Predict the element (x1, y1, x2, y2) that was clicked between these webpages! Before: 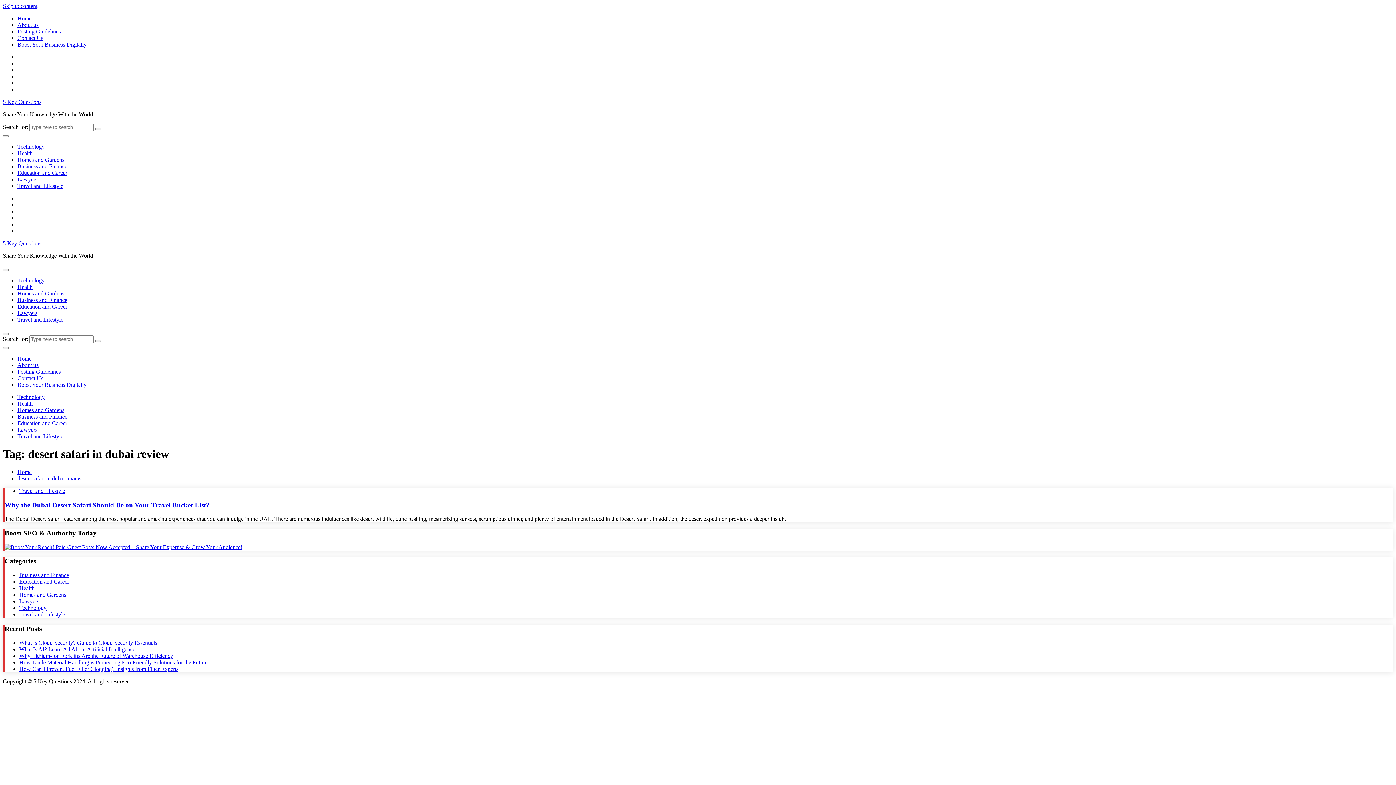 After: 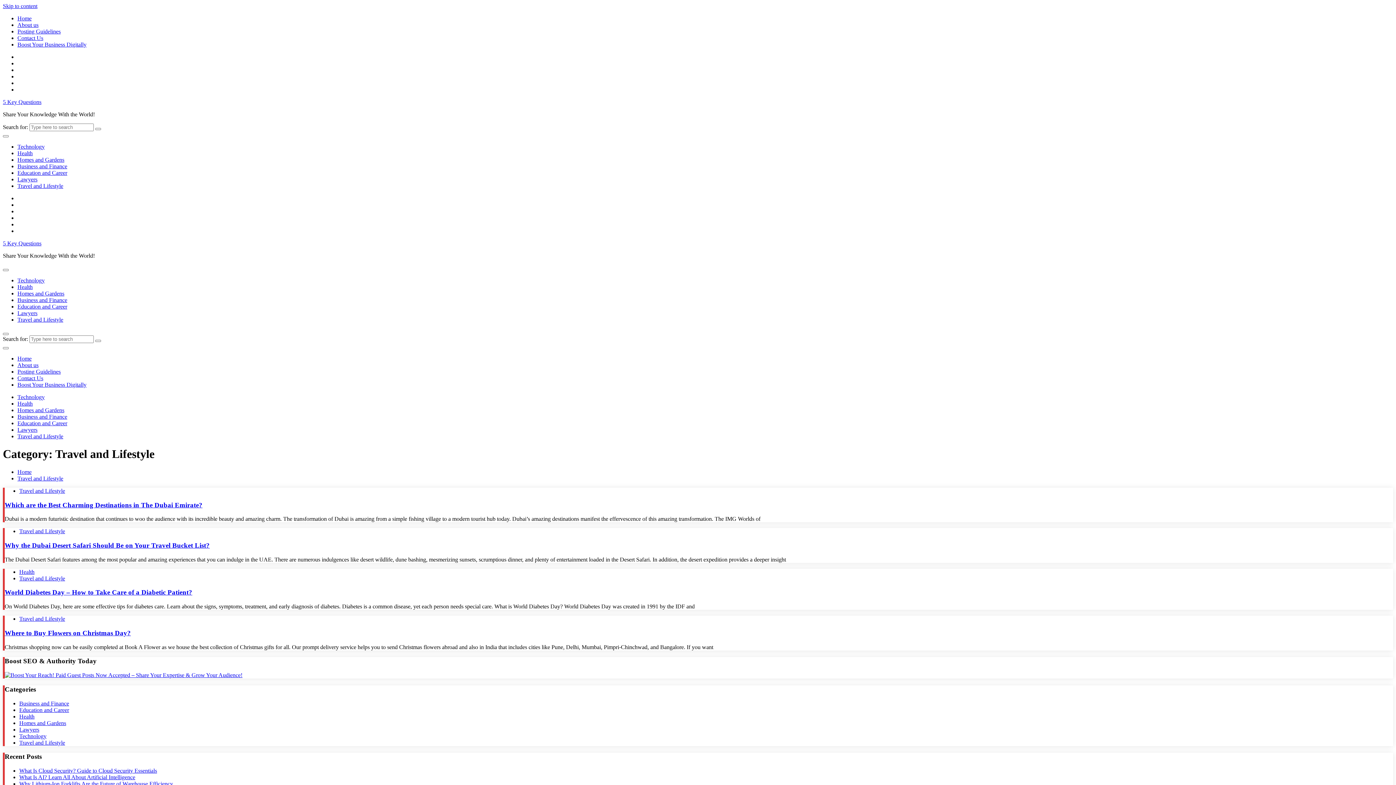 Action: label: Travel and Lifestyle bbox: (19, 611, 65, 617)